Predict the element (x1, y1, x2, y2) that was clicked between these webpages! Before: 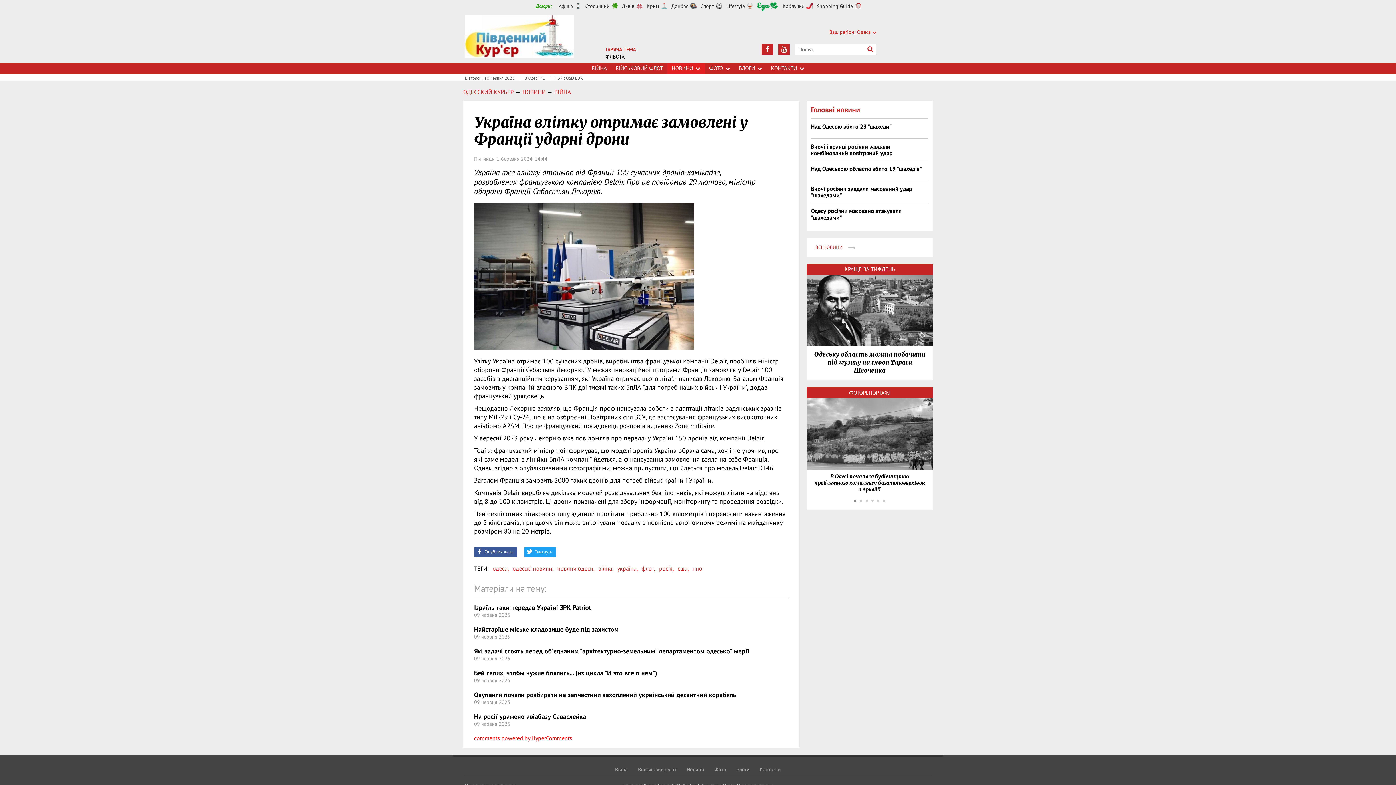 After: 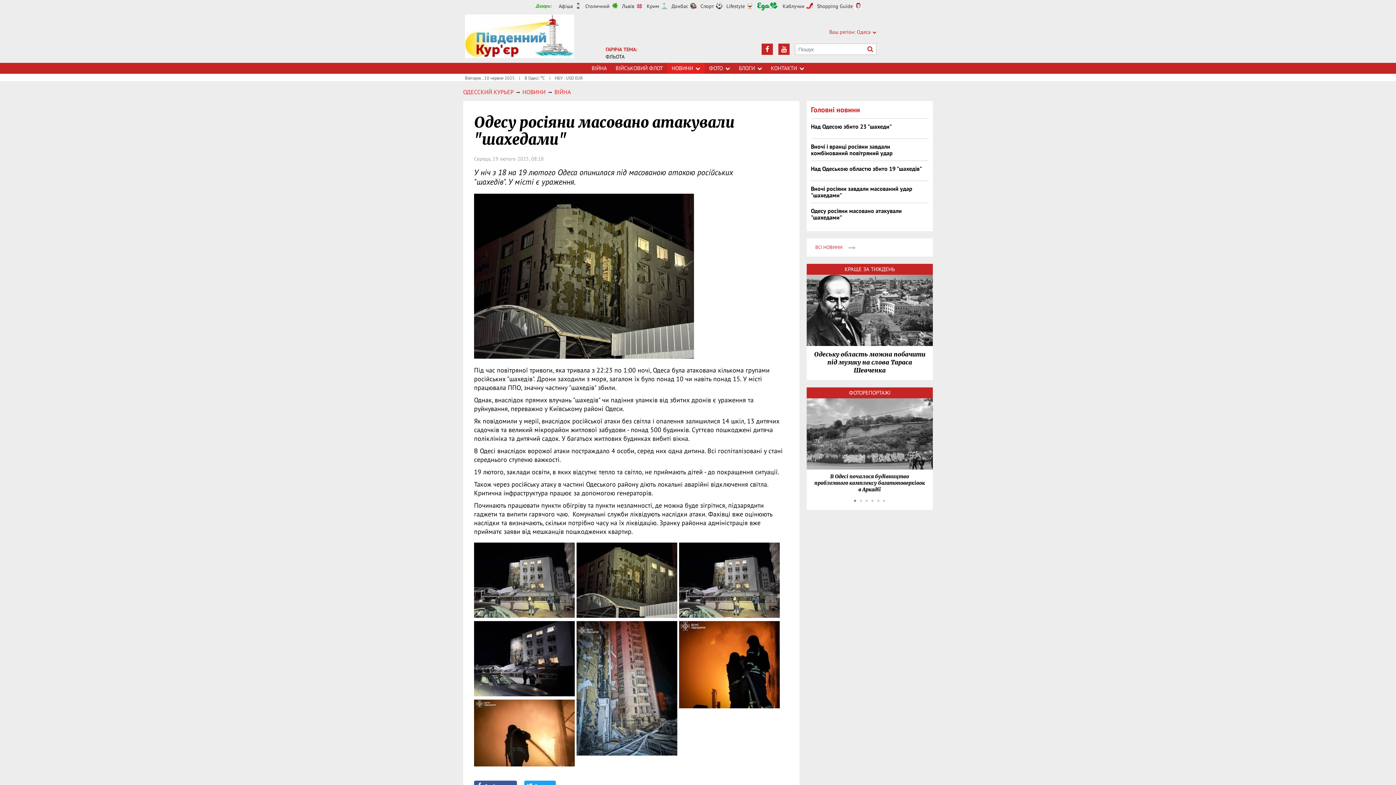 Action: label: Одесу росіяни масовано атакували "шахедами" bbox: (811, 207, 902, 221)